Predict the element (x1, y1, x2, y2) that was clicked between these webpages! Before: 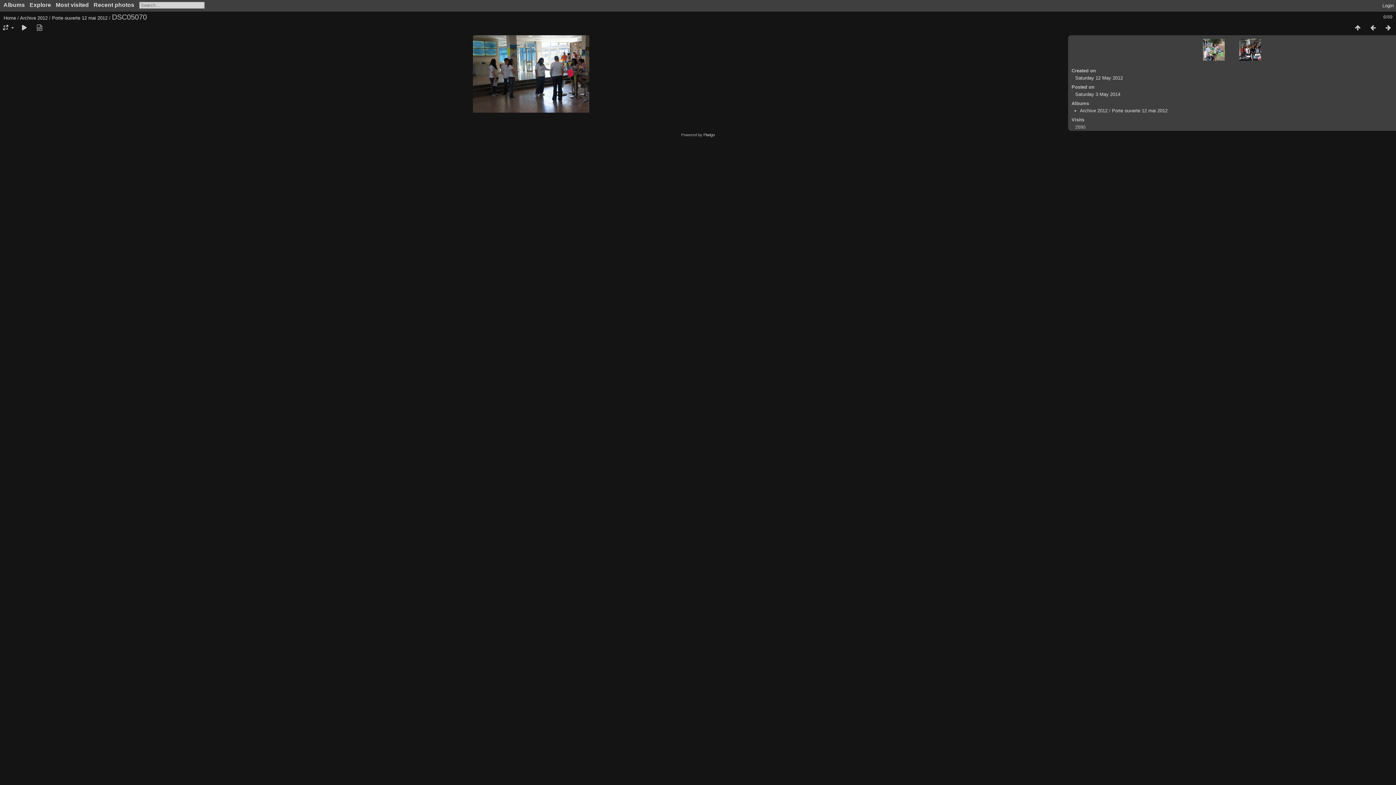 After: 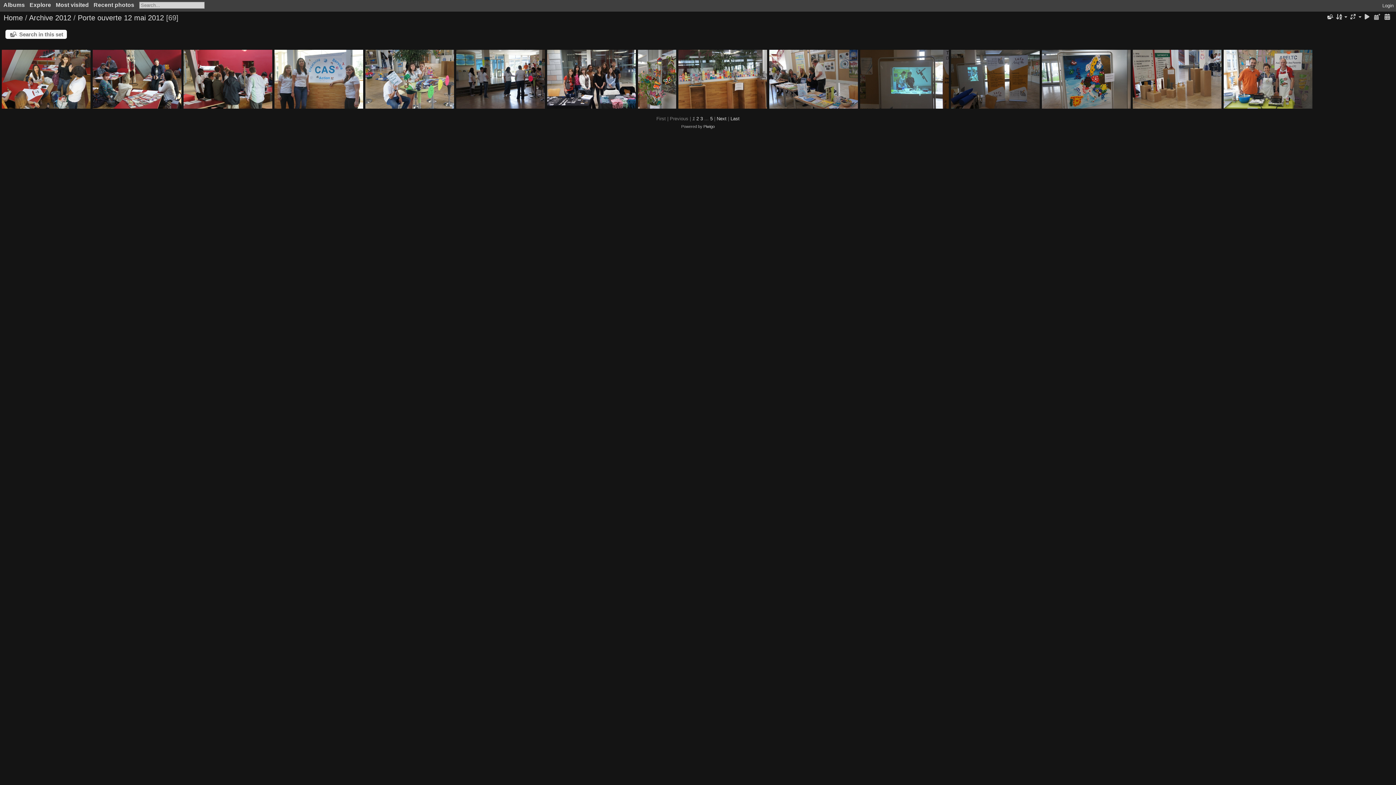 Action: bbox: (1350, 24, 1365, 31)